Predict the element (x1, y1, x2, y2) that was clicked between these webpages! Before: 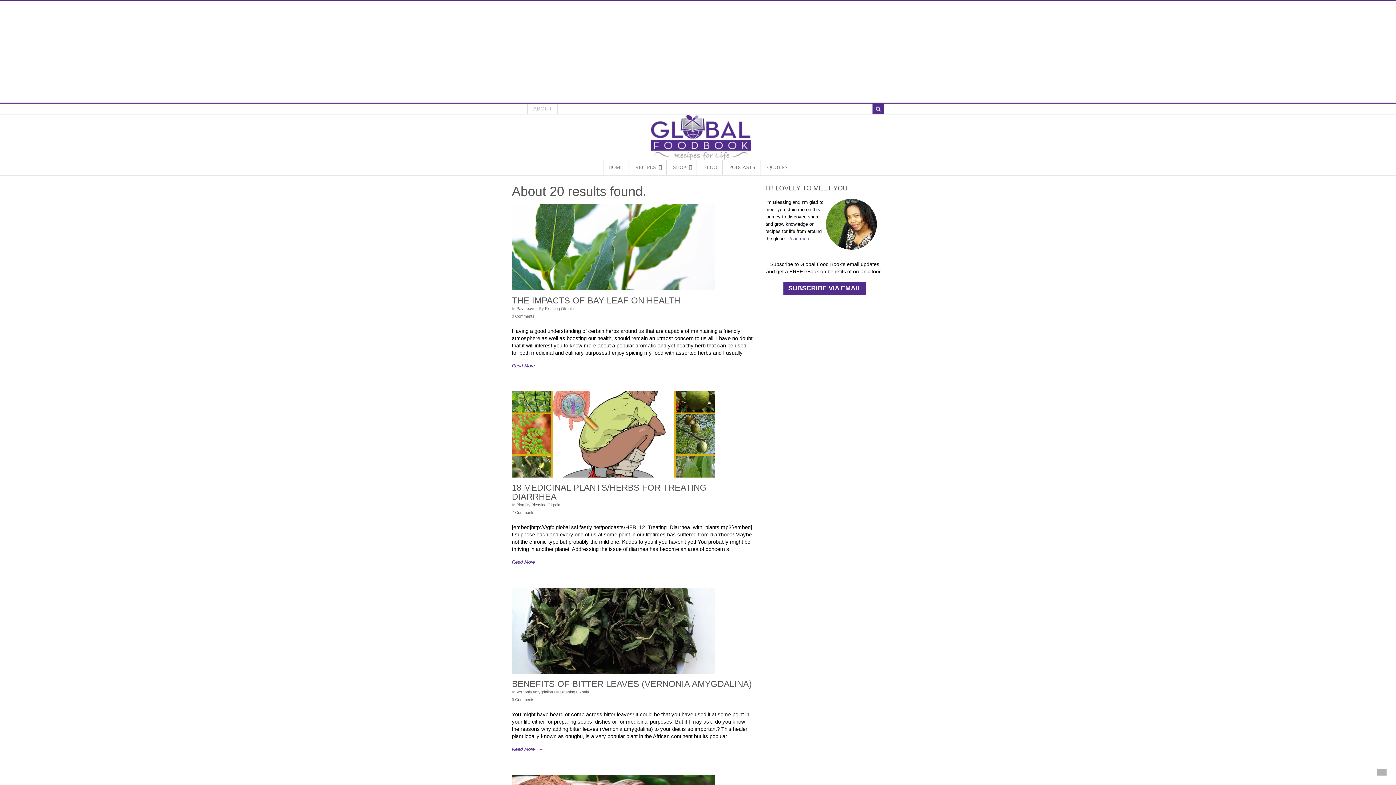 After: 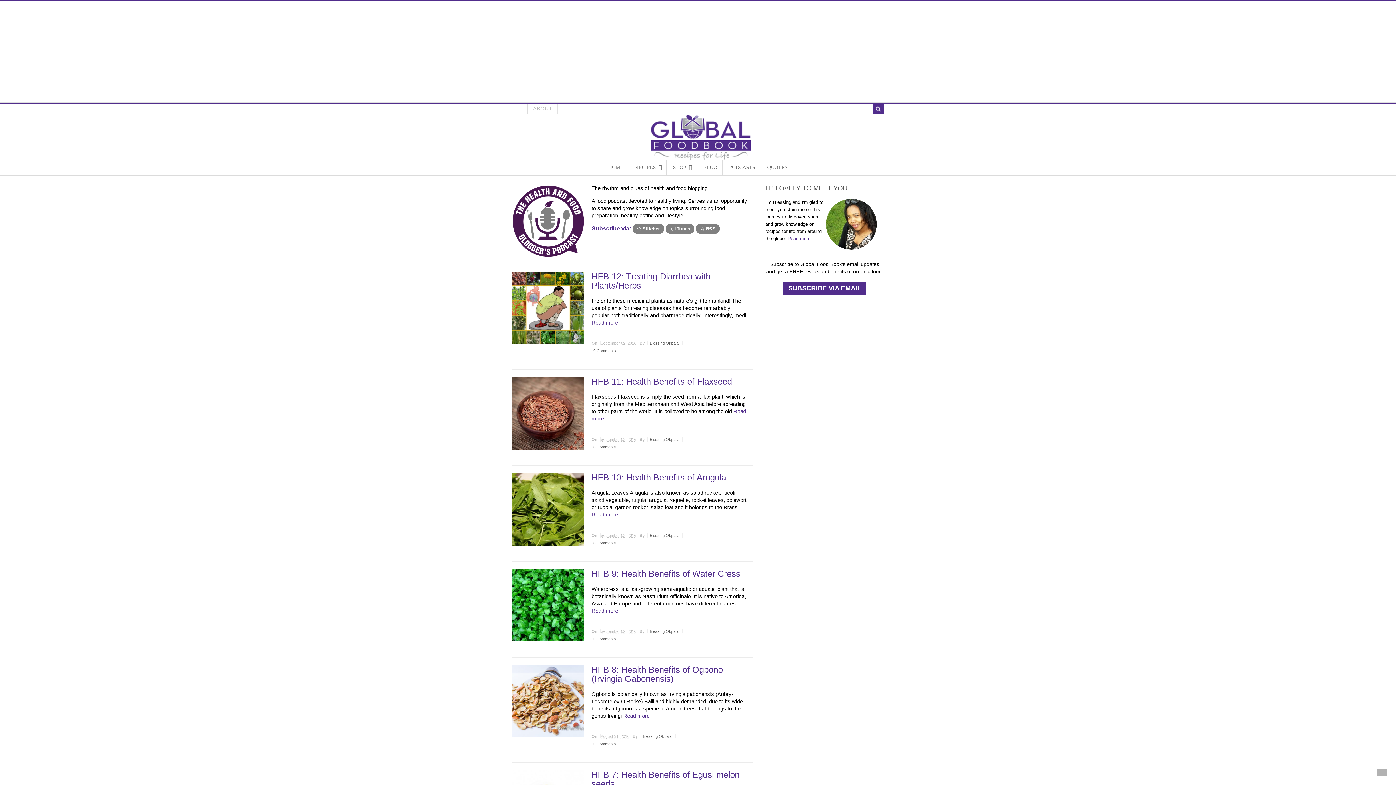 Action: bbox: (724, 159, 760, 175) label: PODCASTS